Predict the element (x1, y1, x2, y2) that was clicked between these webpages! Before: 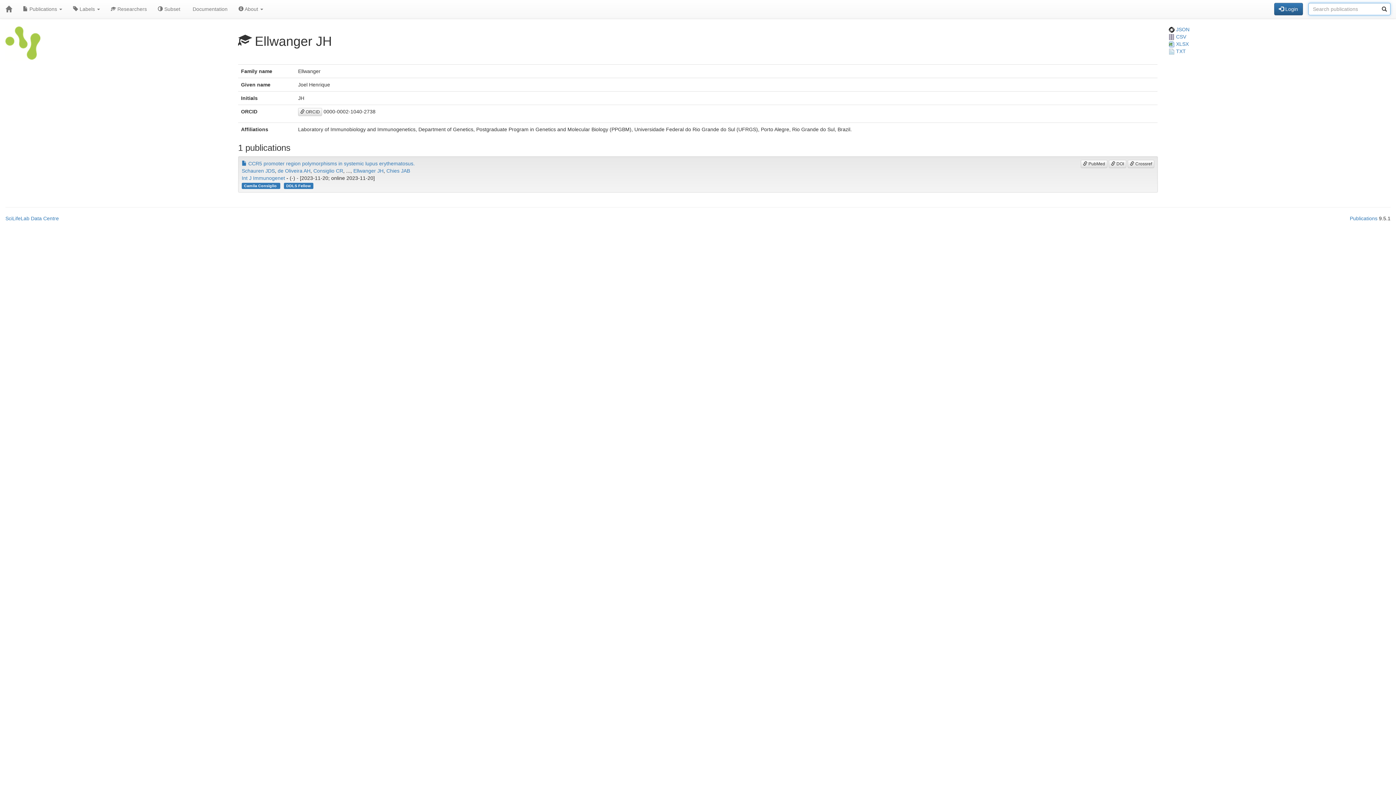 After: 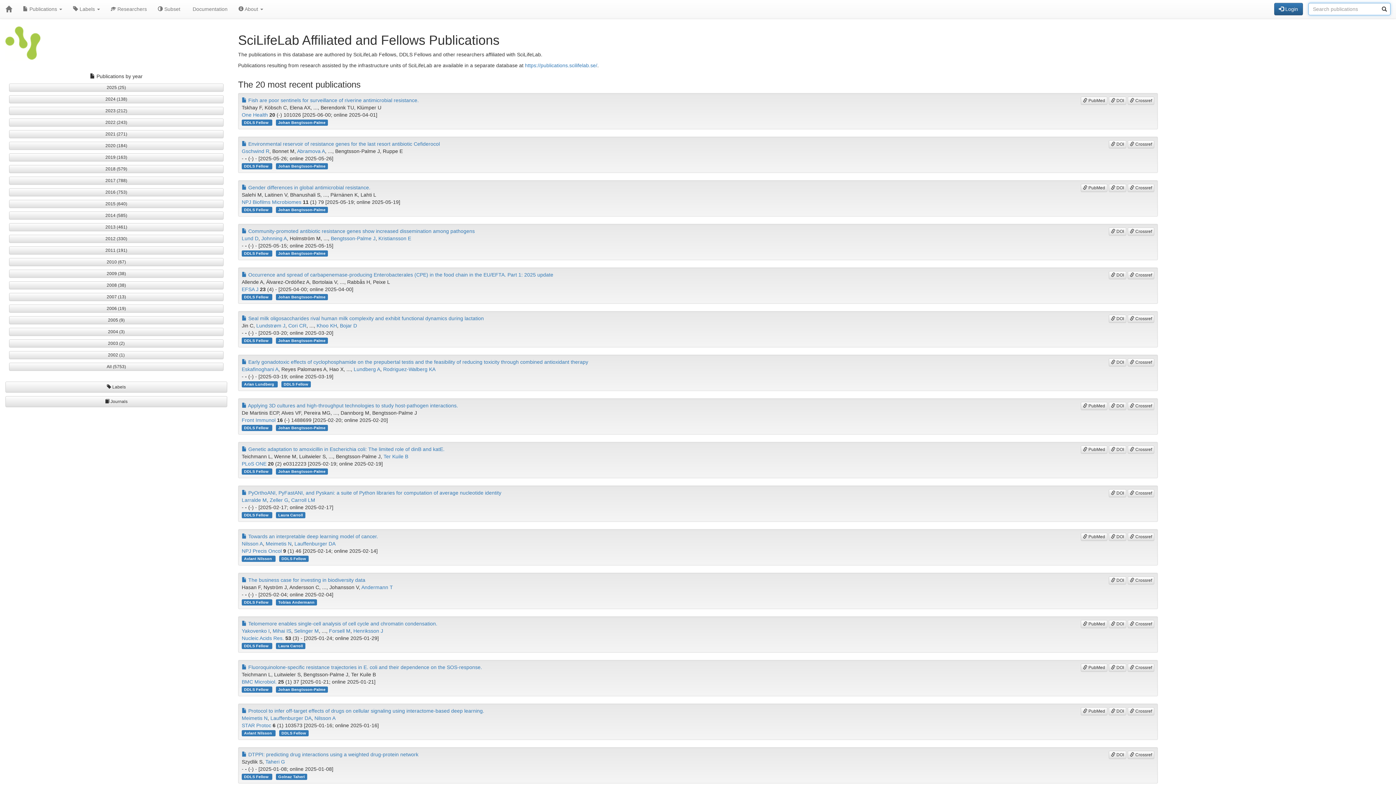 Action: bbox: (0, 0, 17, 18)